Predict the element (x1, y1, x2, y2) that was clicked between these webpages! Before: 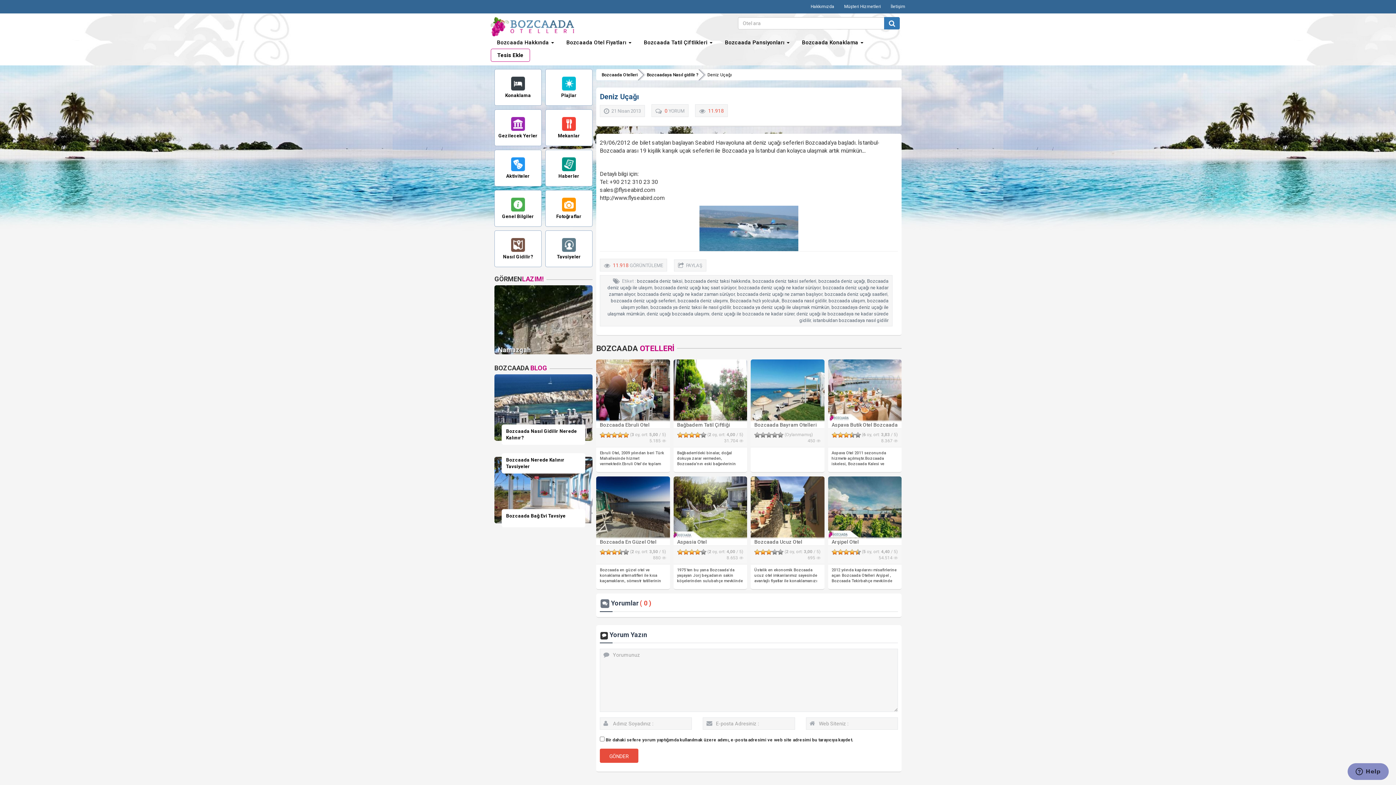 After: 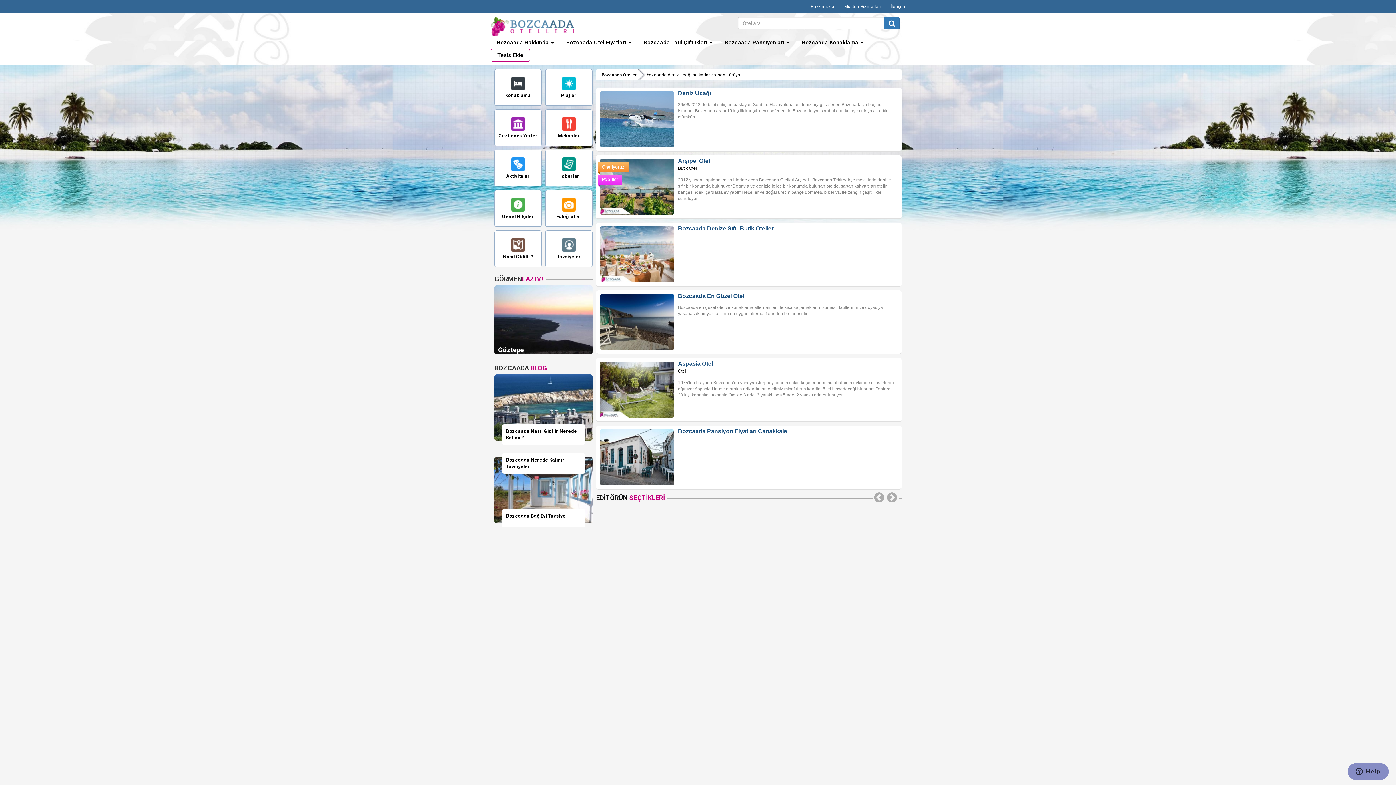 Action: label: bozcaada deniz uçağı ne kadar zaman sürüyor bbox: (637, 291, 734, 297)